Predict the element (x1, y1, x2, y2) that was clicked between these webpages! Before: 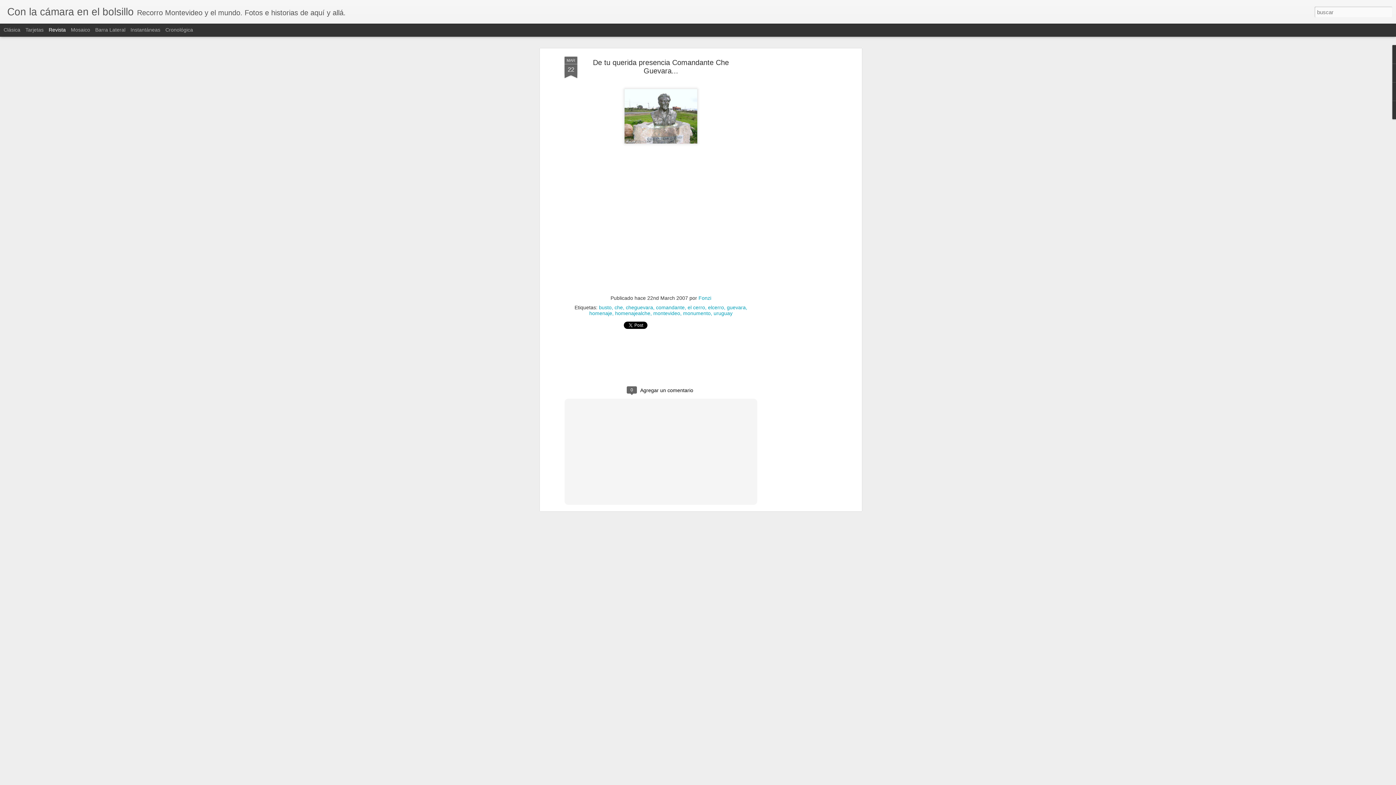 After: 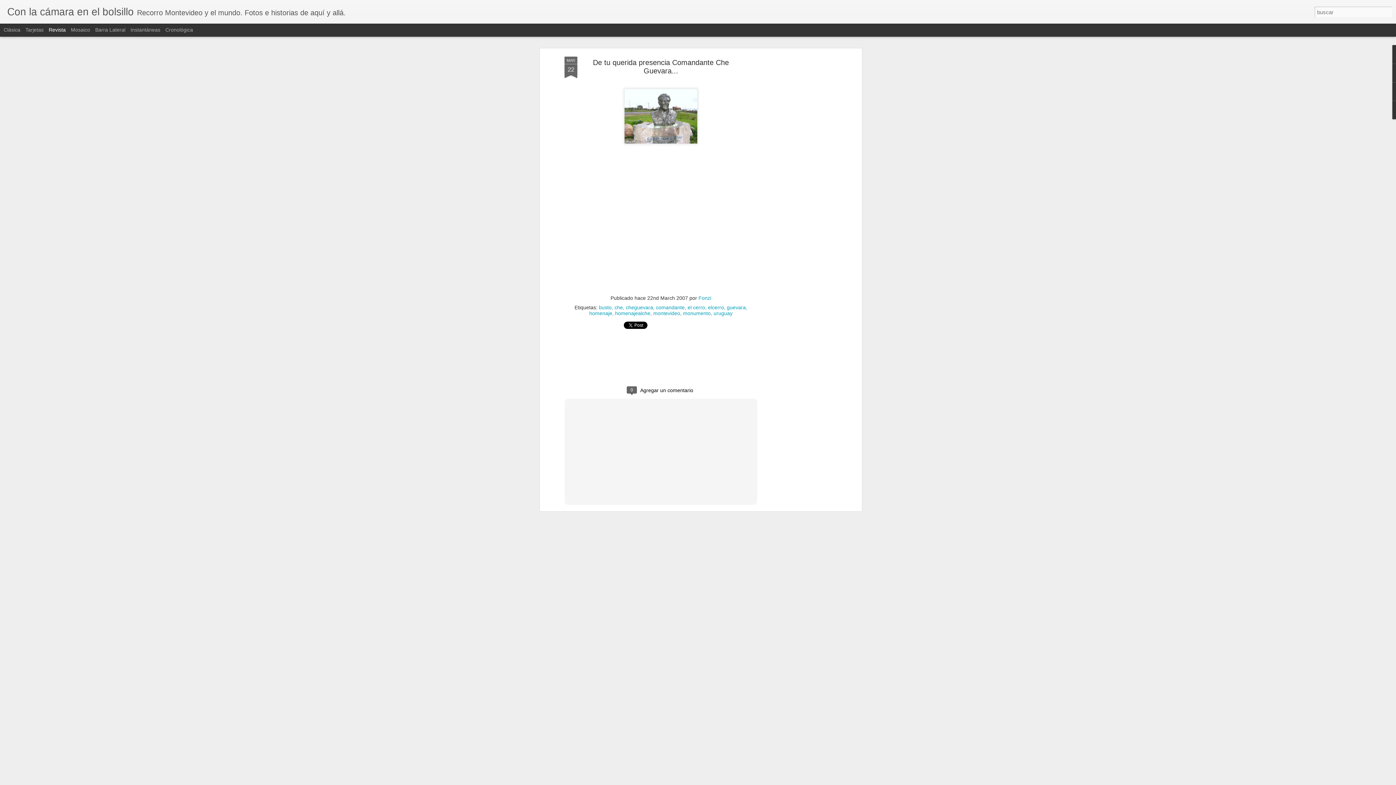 Action: bbox: (593, 58, 729, 74) label: De tu querida presencia Comandante Che Guevara...